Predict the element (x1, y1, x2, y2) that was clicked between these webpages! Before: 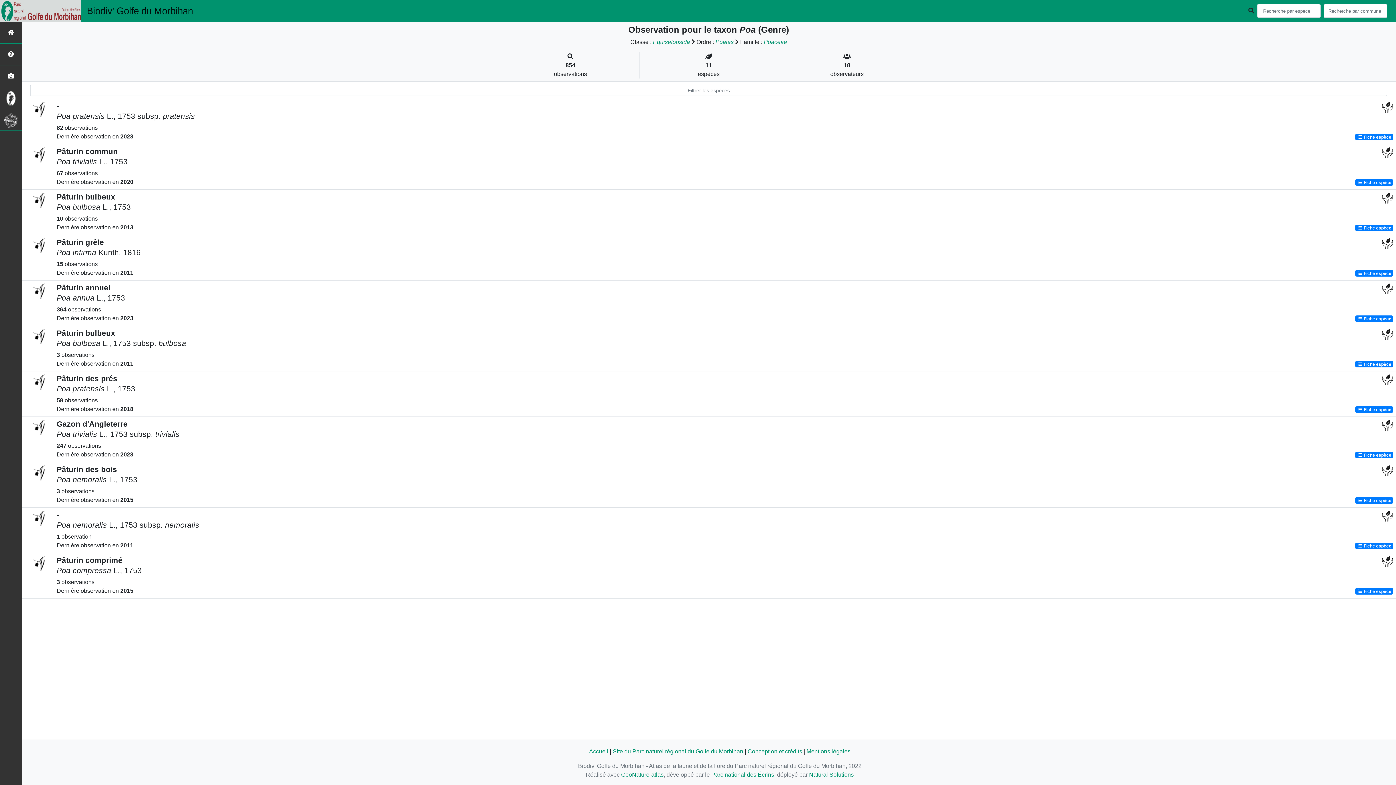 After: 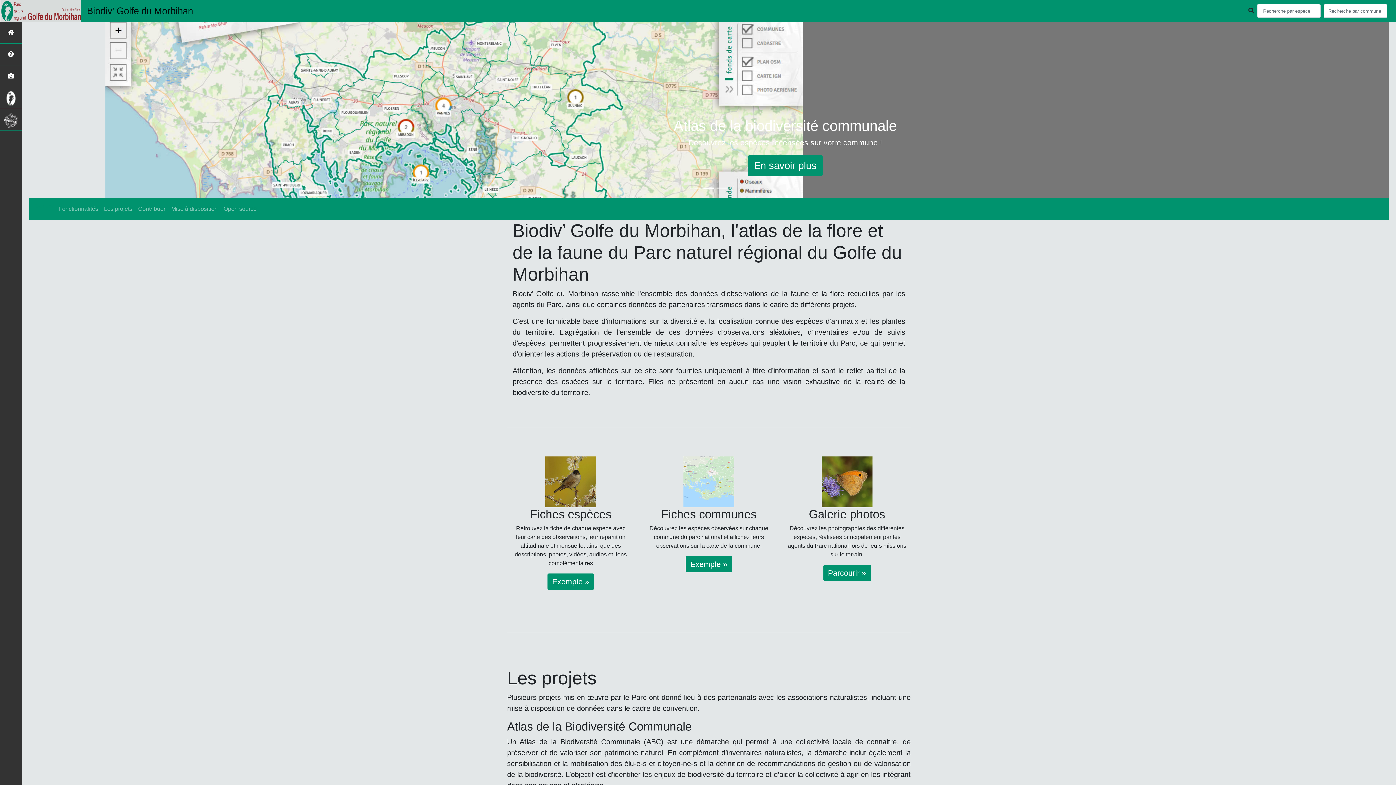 Action: bbox: (0, 43, 21, 65)